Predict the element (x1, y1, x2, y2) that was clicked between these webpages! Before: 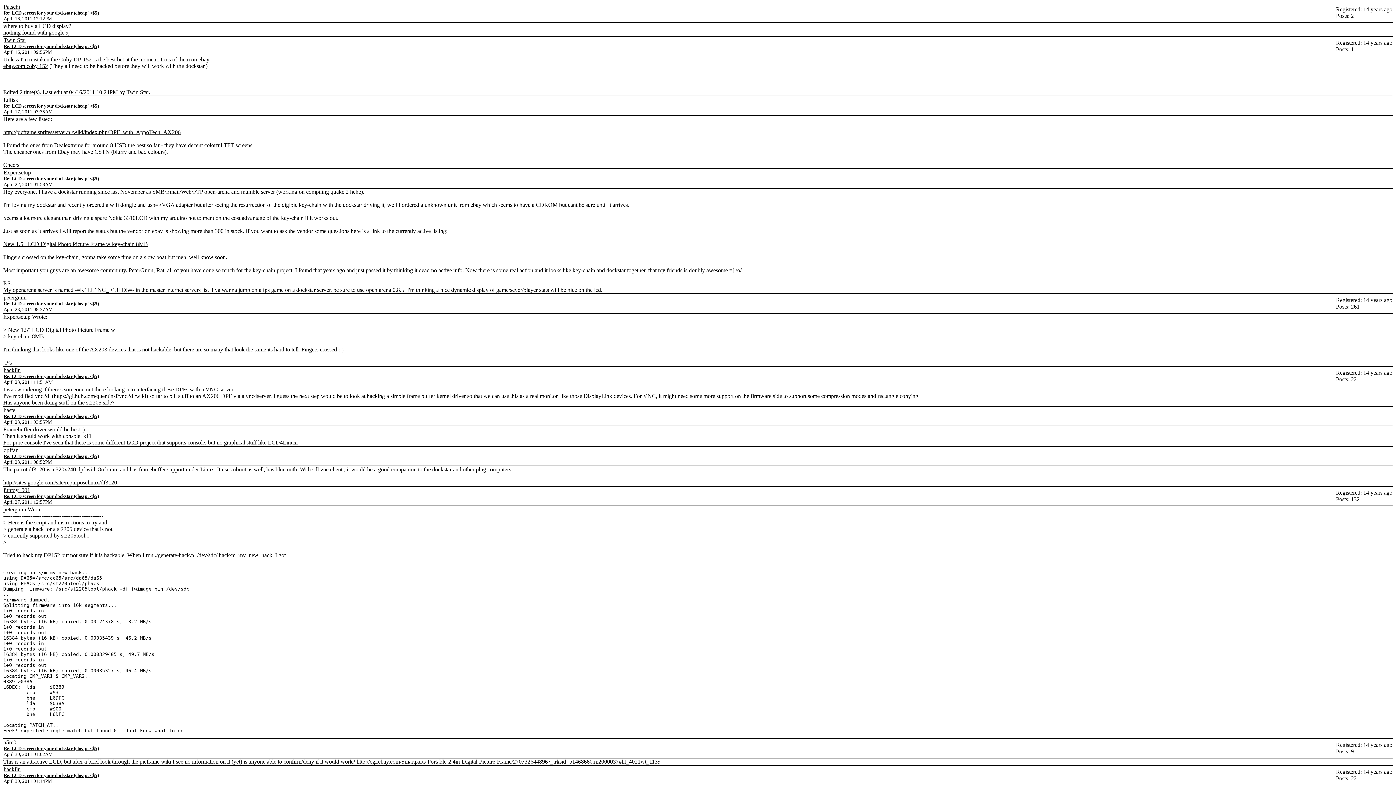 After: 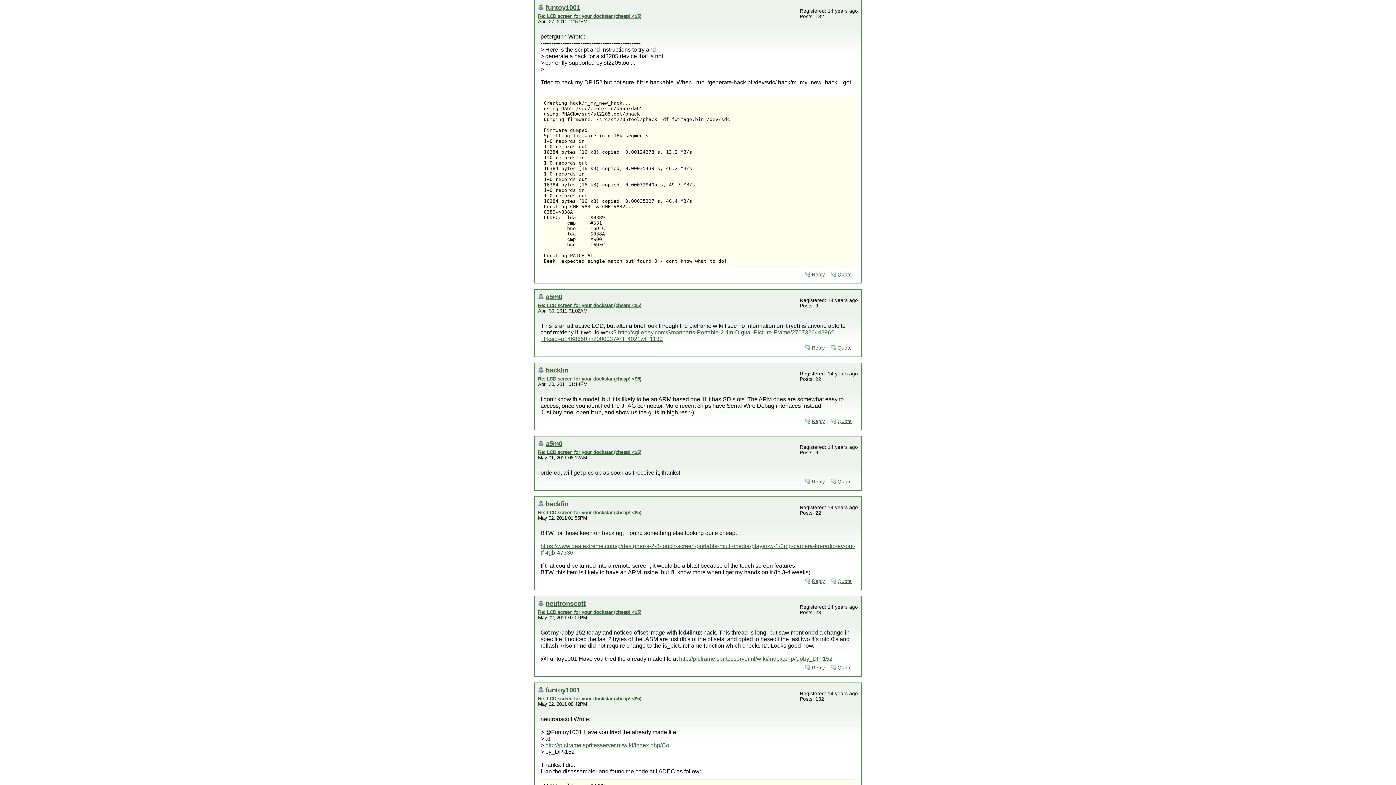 Action: bbox: (3, 493, 98, 499) label: Re: LCD screen for your dockstar (cheap! <$5)